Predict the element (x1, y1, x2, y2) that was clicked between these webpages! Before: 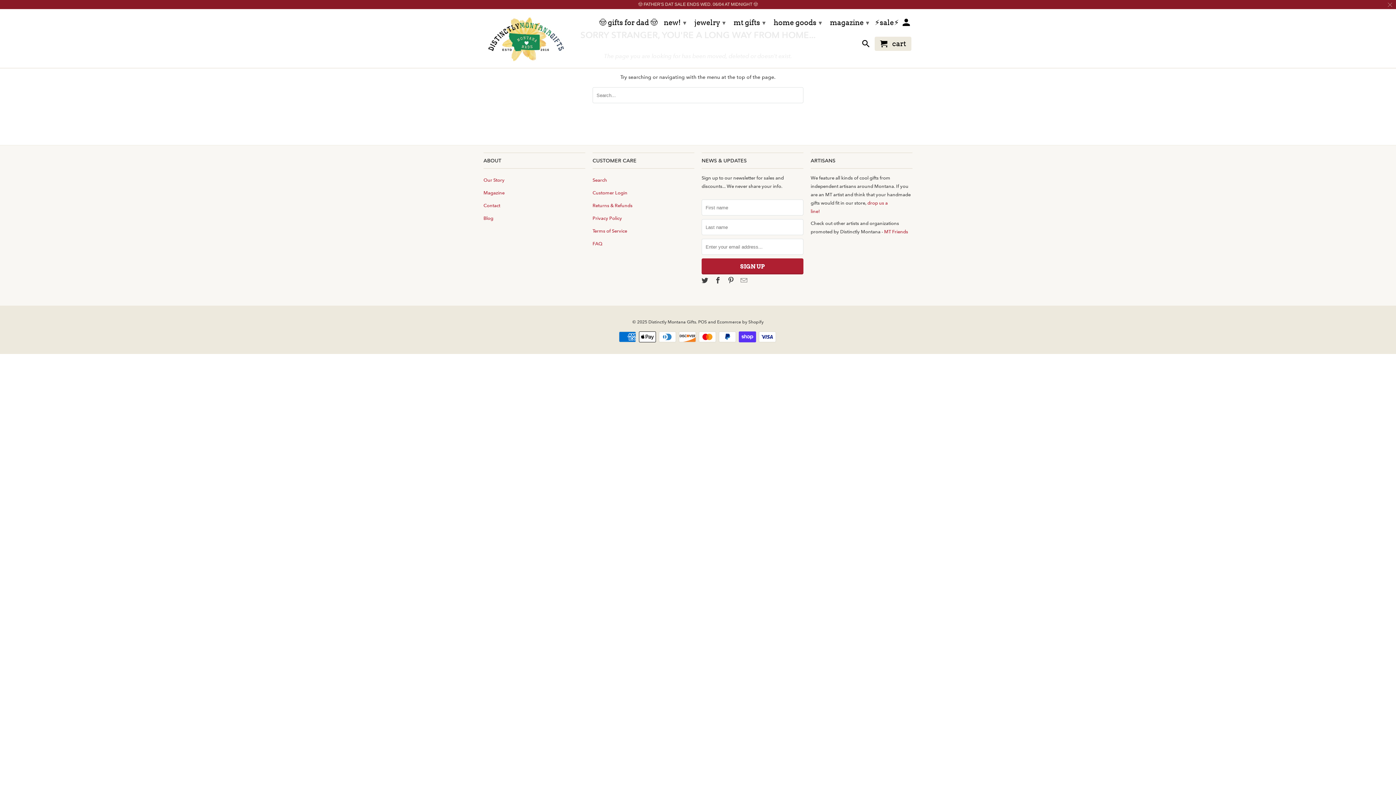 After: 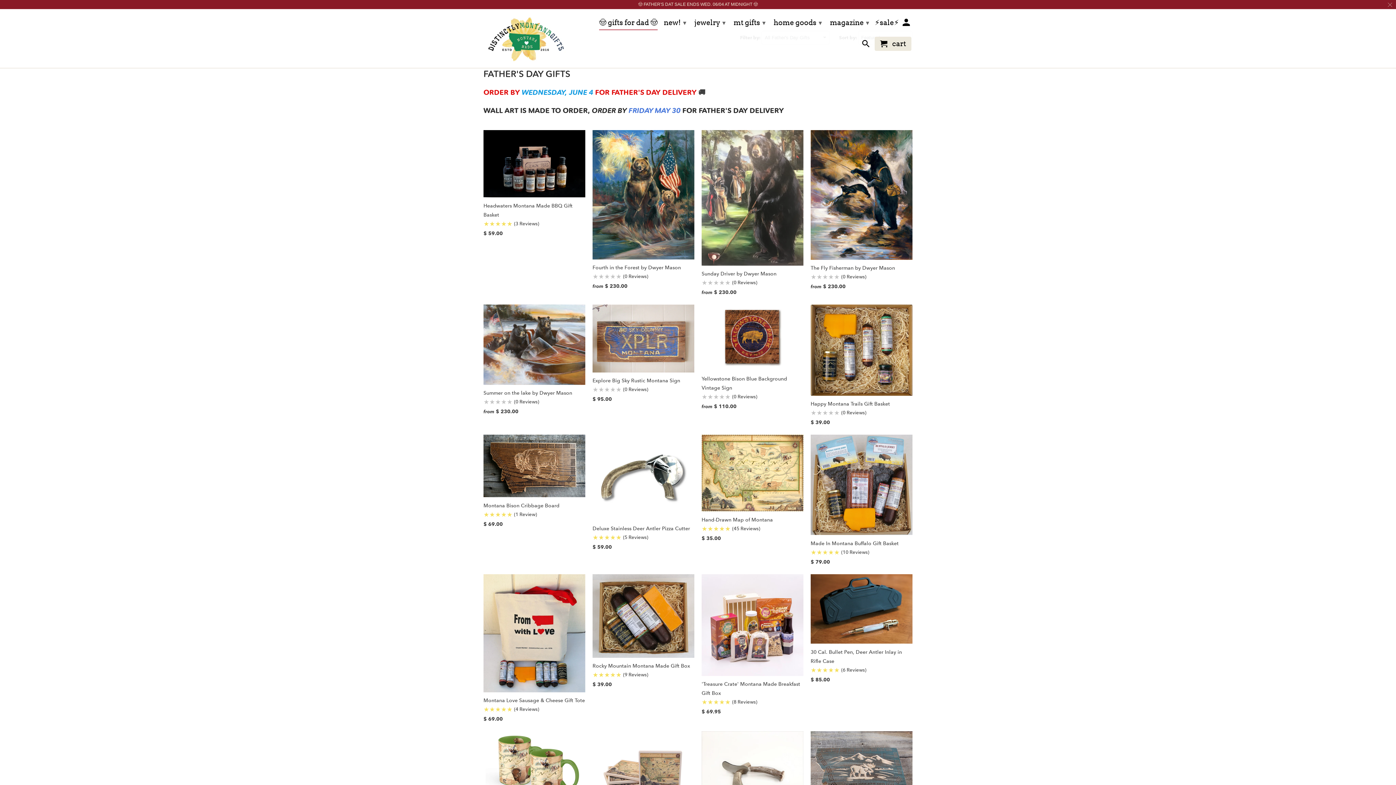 Action: label: 🤠 gifts for dad 🤠 bbox: (599, 18, 657, 29)